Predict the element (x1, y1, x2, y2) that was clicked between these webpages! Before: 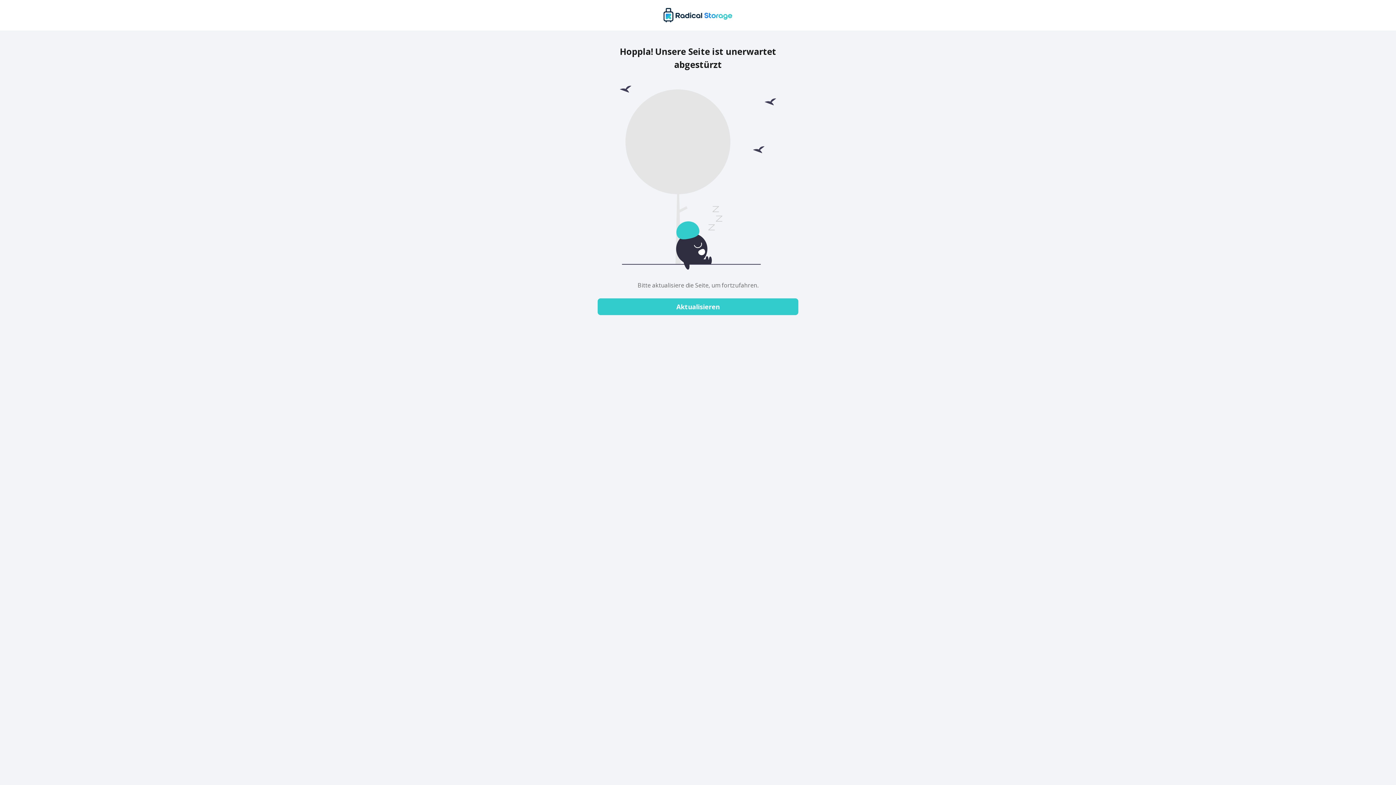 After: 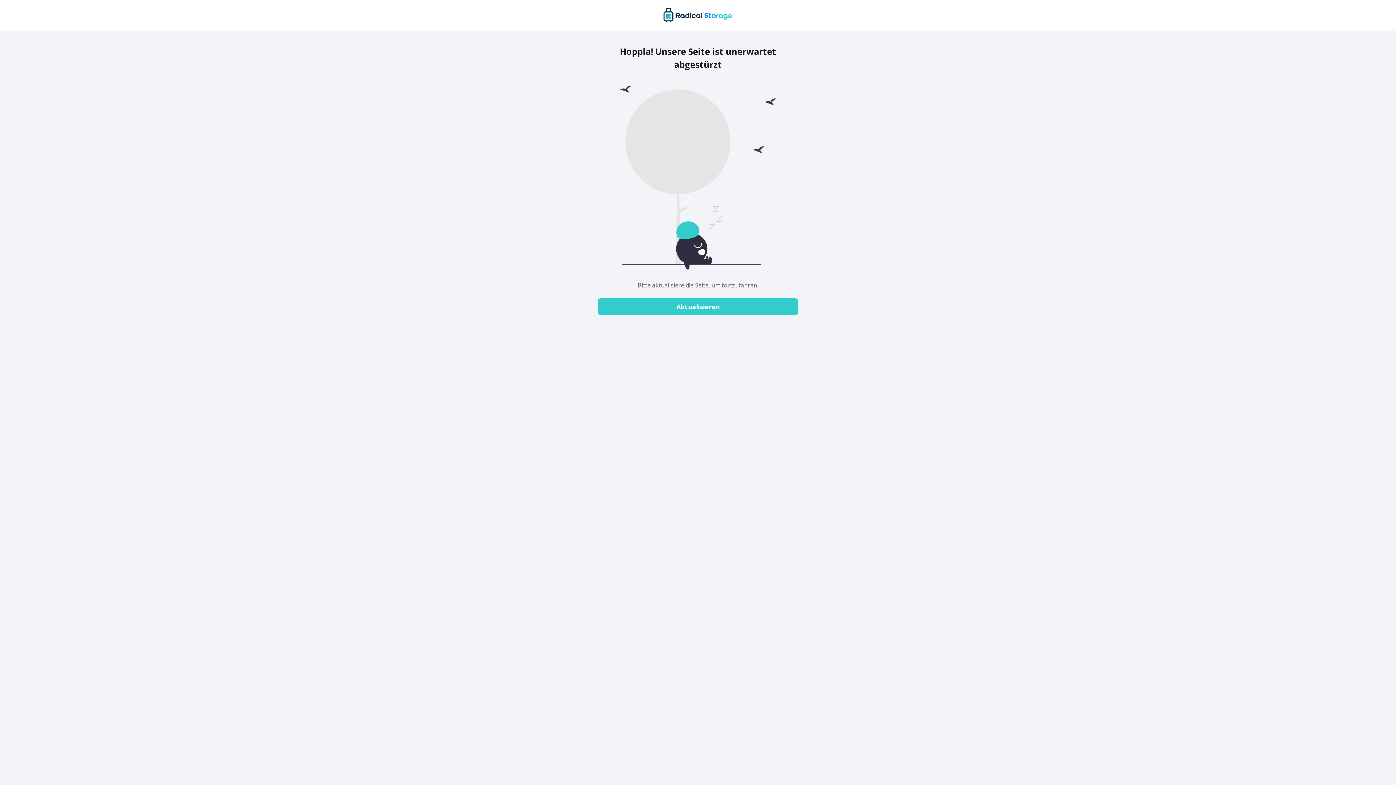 Action: bbox: (597, 298, 798, 315) label: Aktualisieren